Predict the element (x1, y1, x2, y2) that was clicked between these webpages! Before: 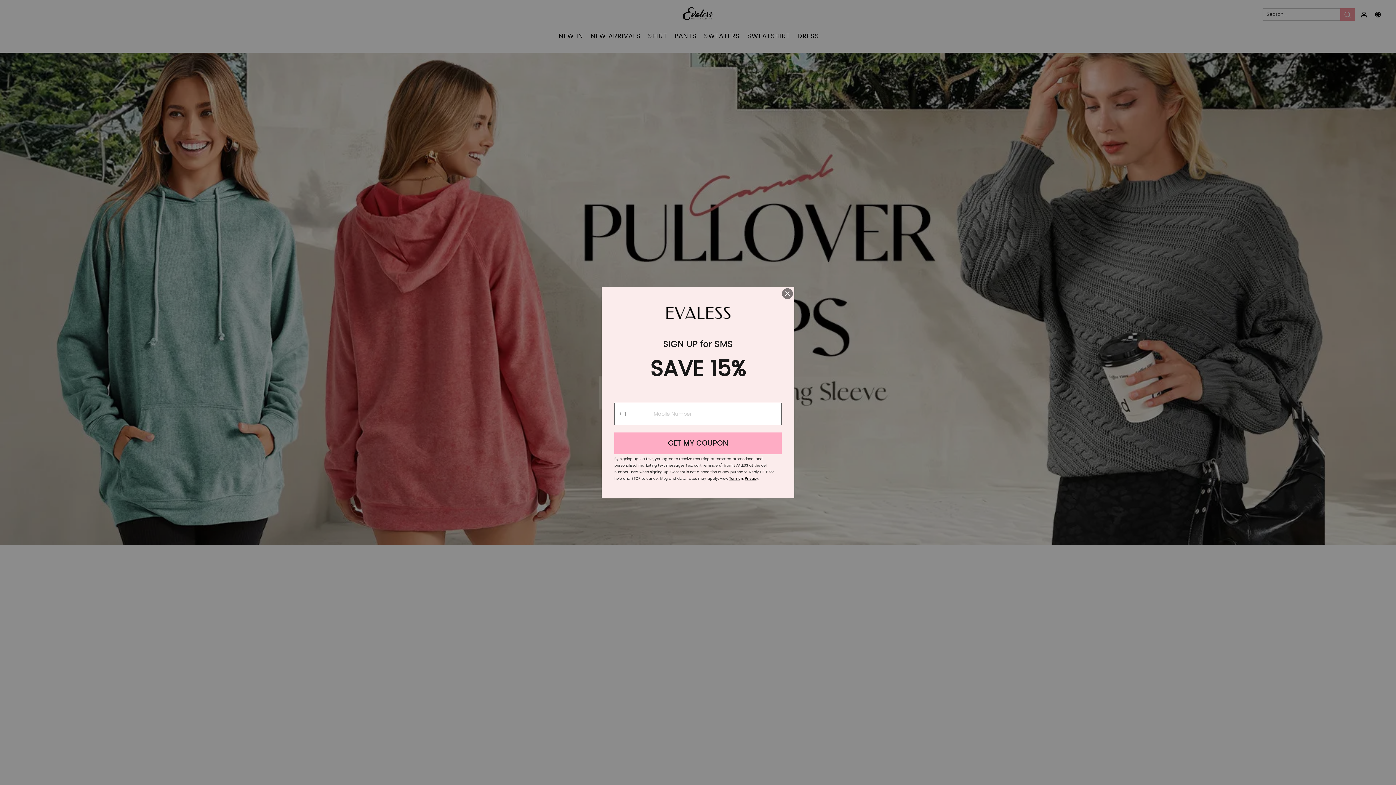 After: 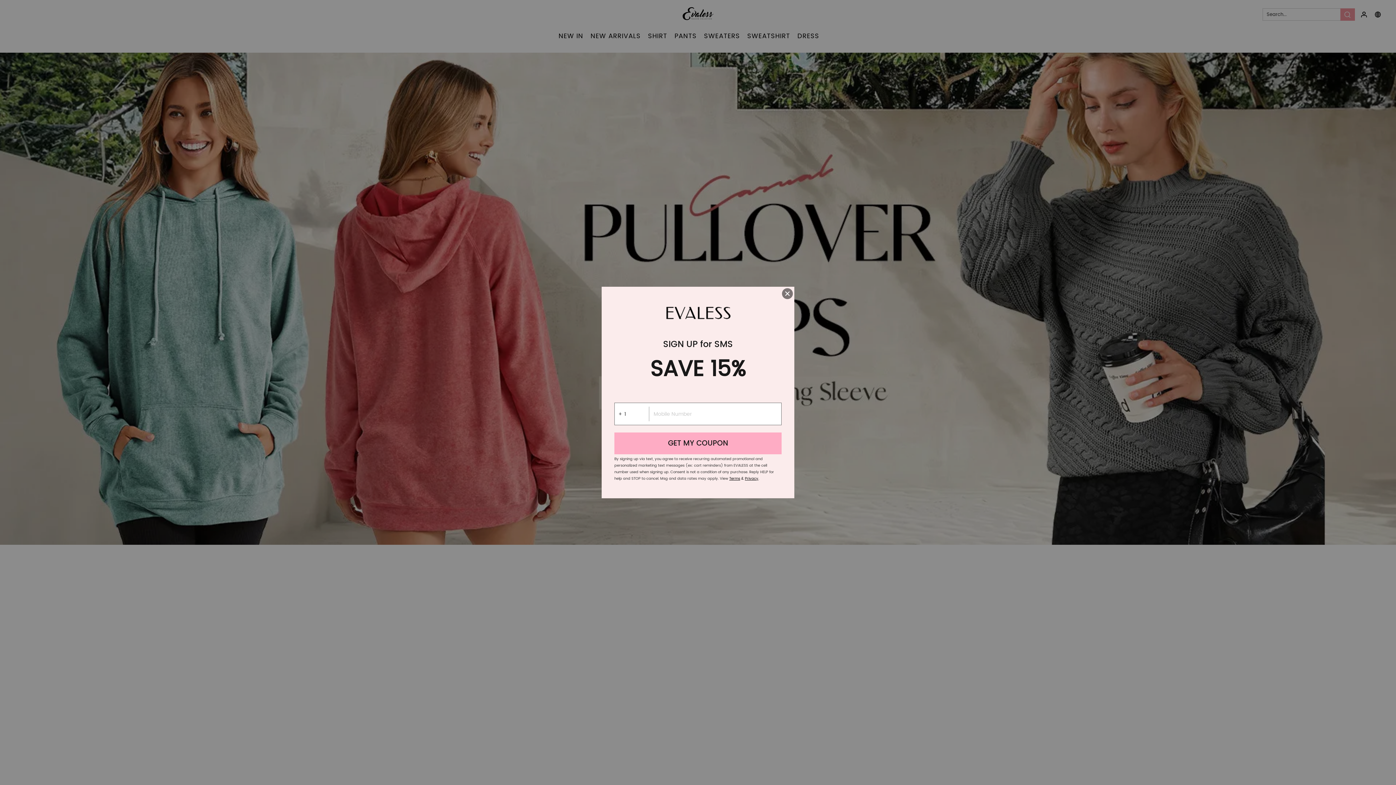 Action: label: Privacy bbox: (745, 476, 758, 481)